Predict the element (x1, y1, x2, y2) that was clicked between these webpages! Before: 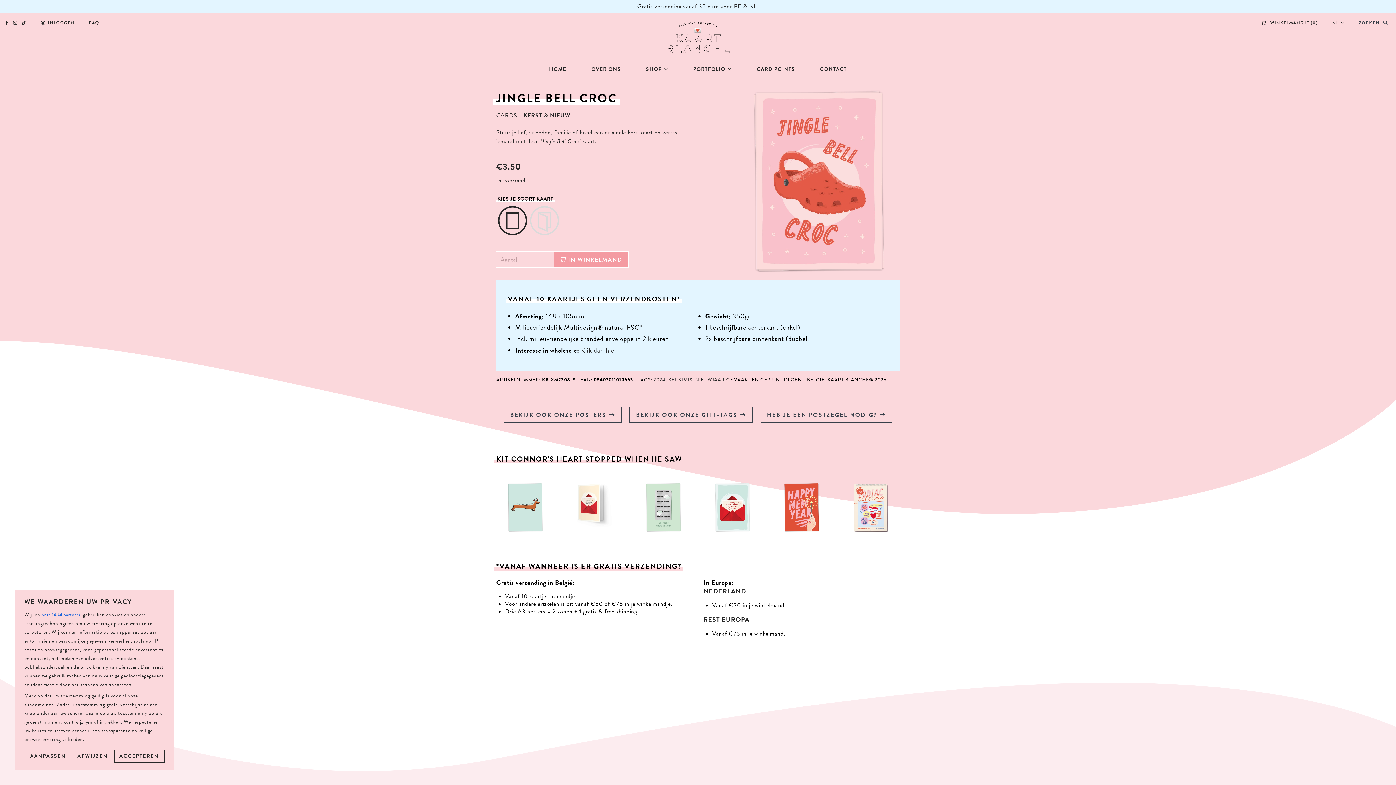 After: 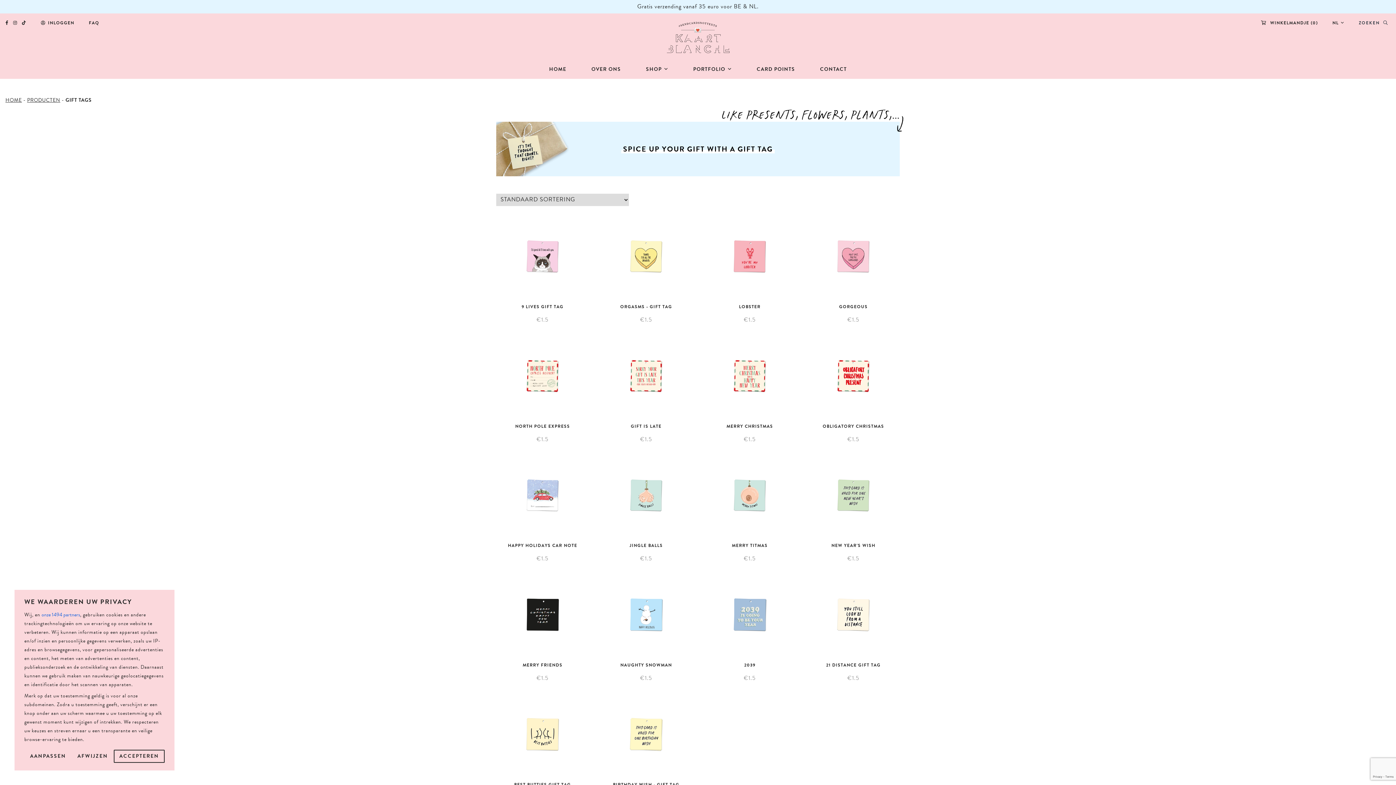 Action: bbox: (629, 406, 753, 423) label: BEKIJK OOK ONZE GIFT-TAGS